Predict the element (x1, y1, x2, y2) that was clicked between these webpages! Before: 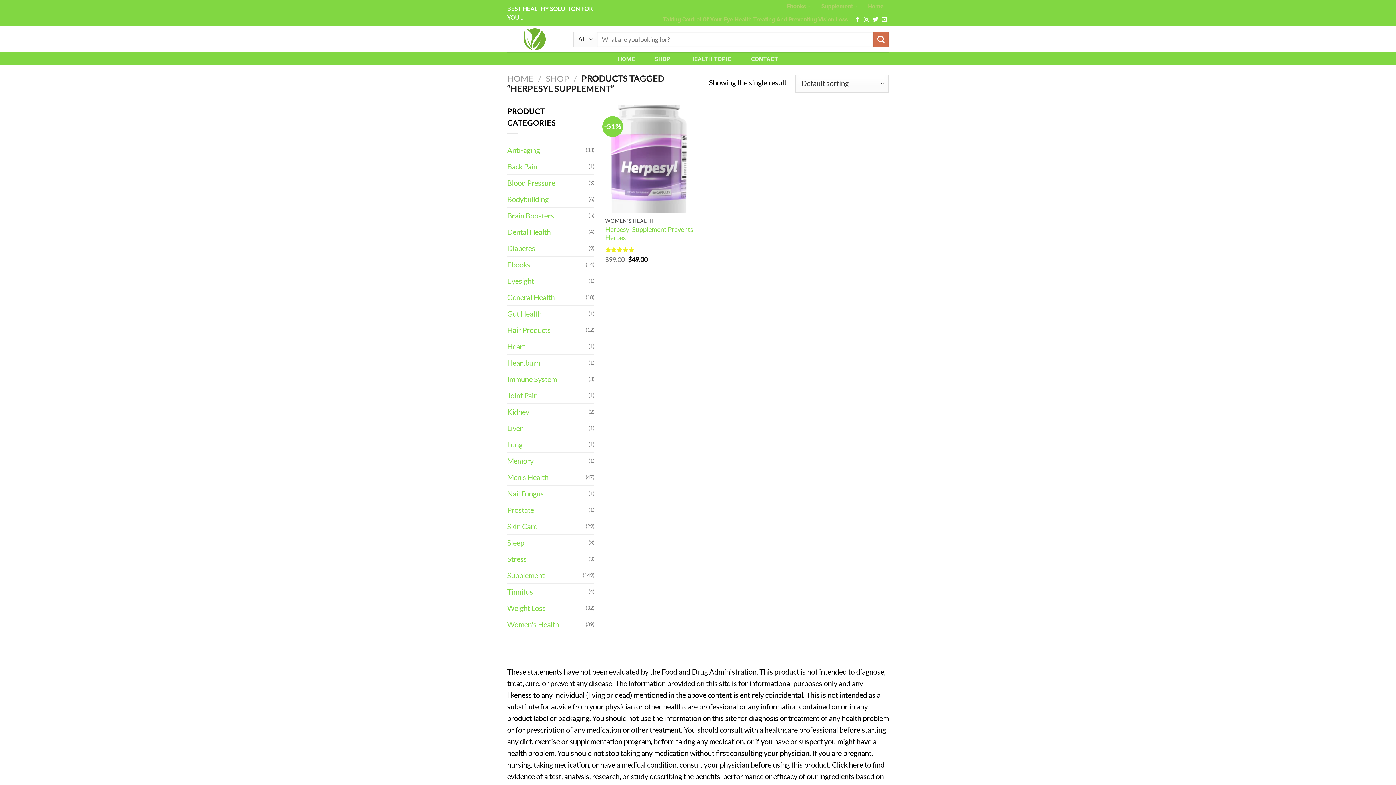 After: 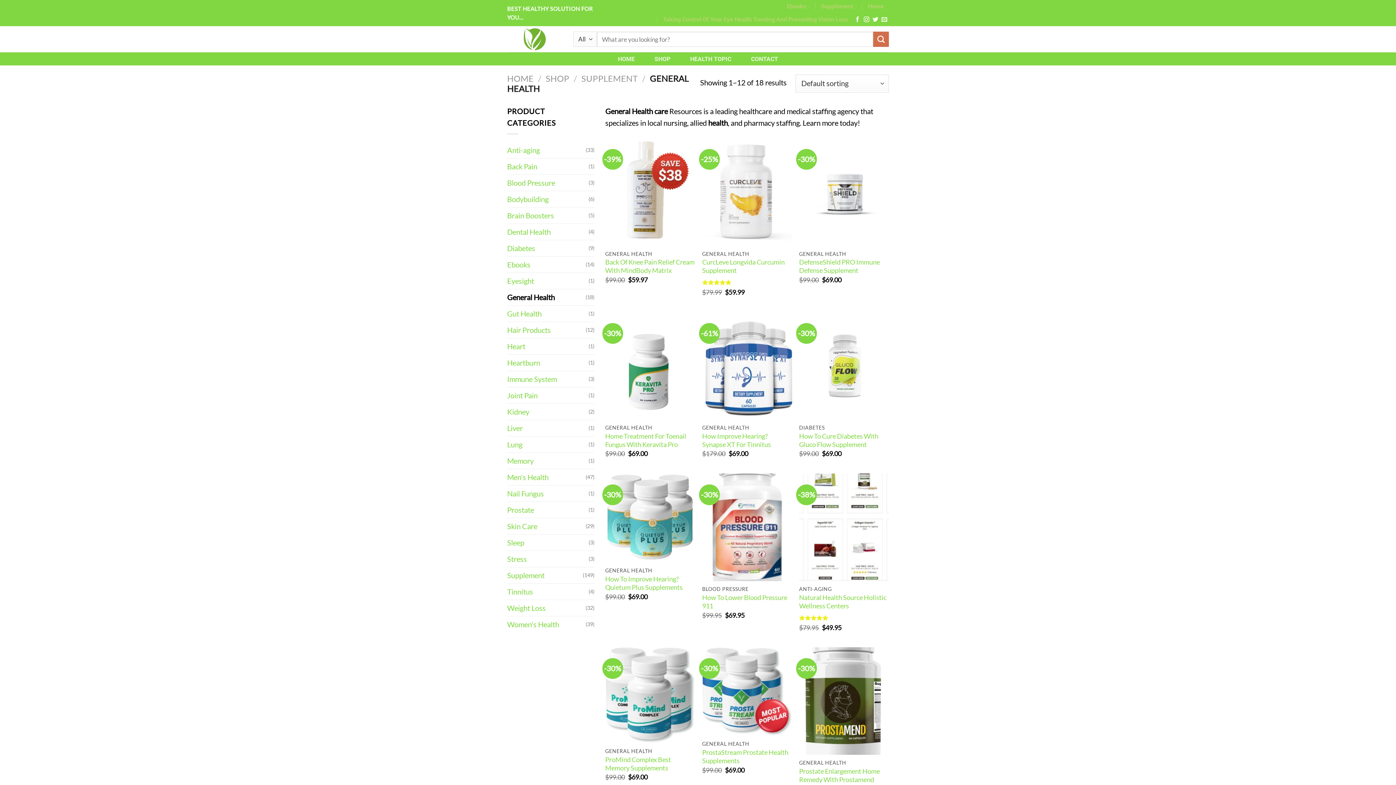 Action: label: General Health bbox: (507, 289, 585, 305)